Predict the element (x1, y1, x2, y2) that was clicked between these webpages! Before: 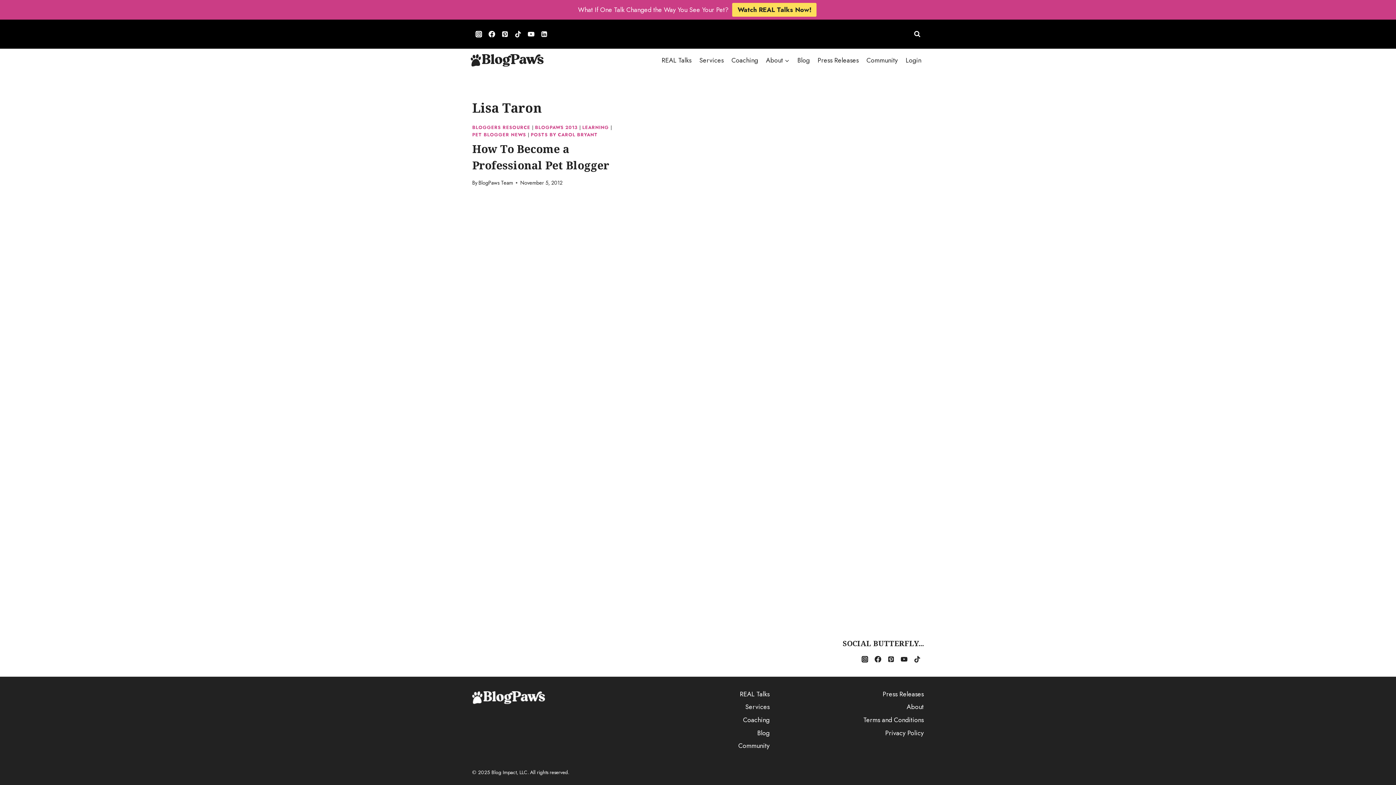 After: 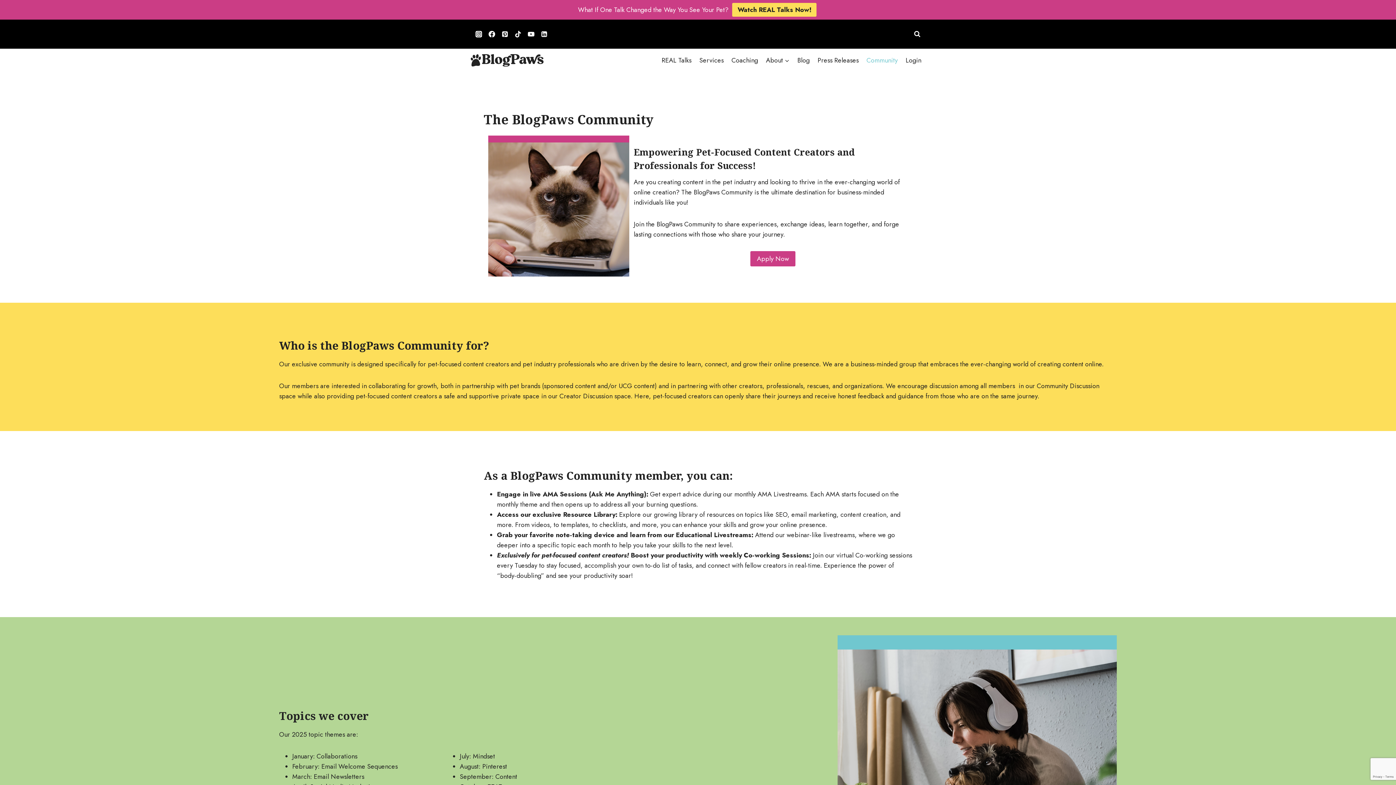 Action: bbox: (862, 51, 901, 69) label: Community